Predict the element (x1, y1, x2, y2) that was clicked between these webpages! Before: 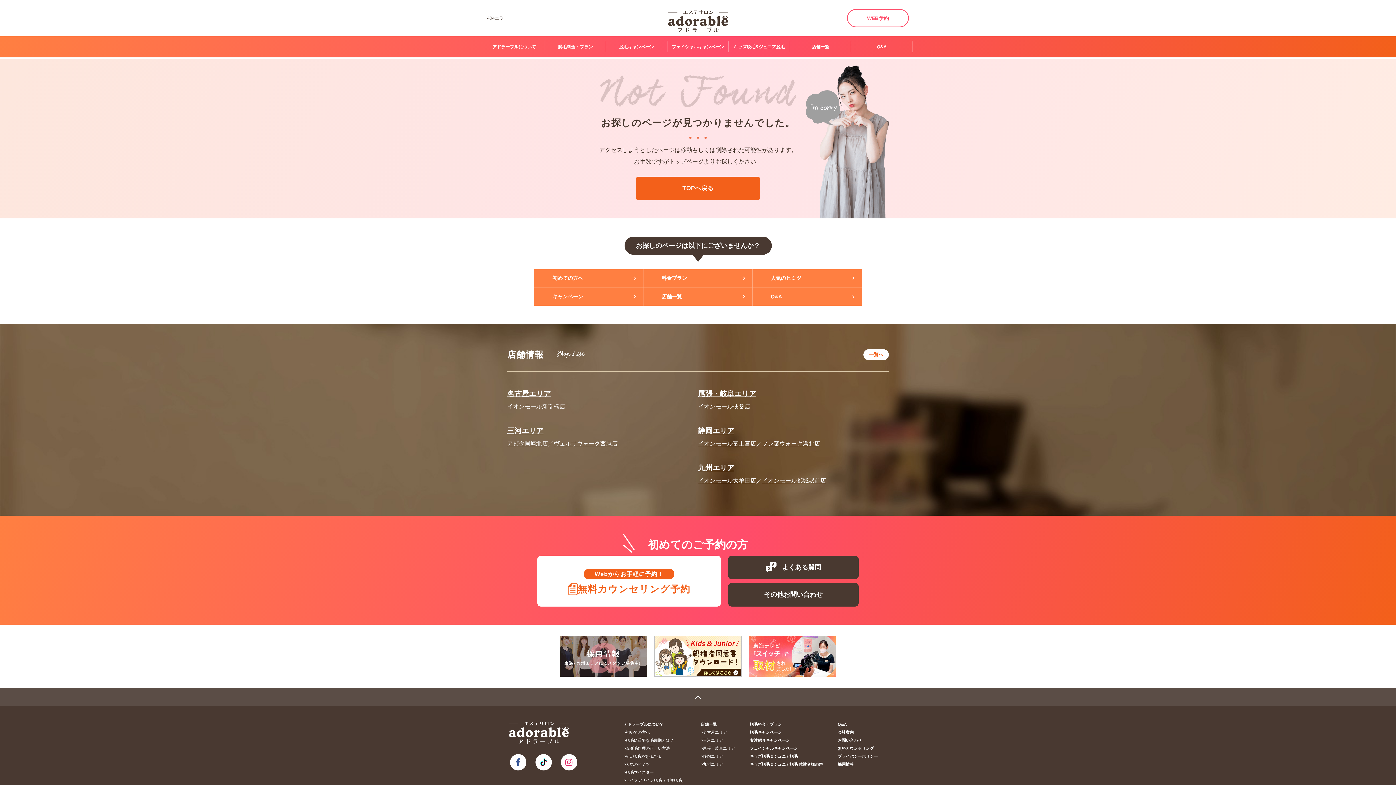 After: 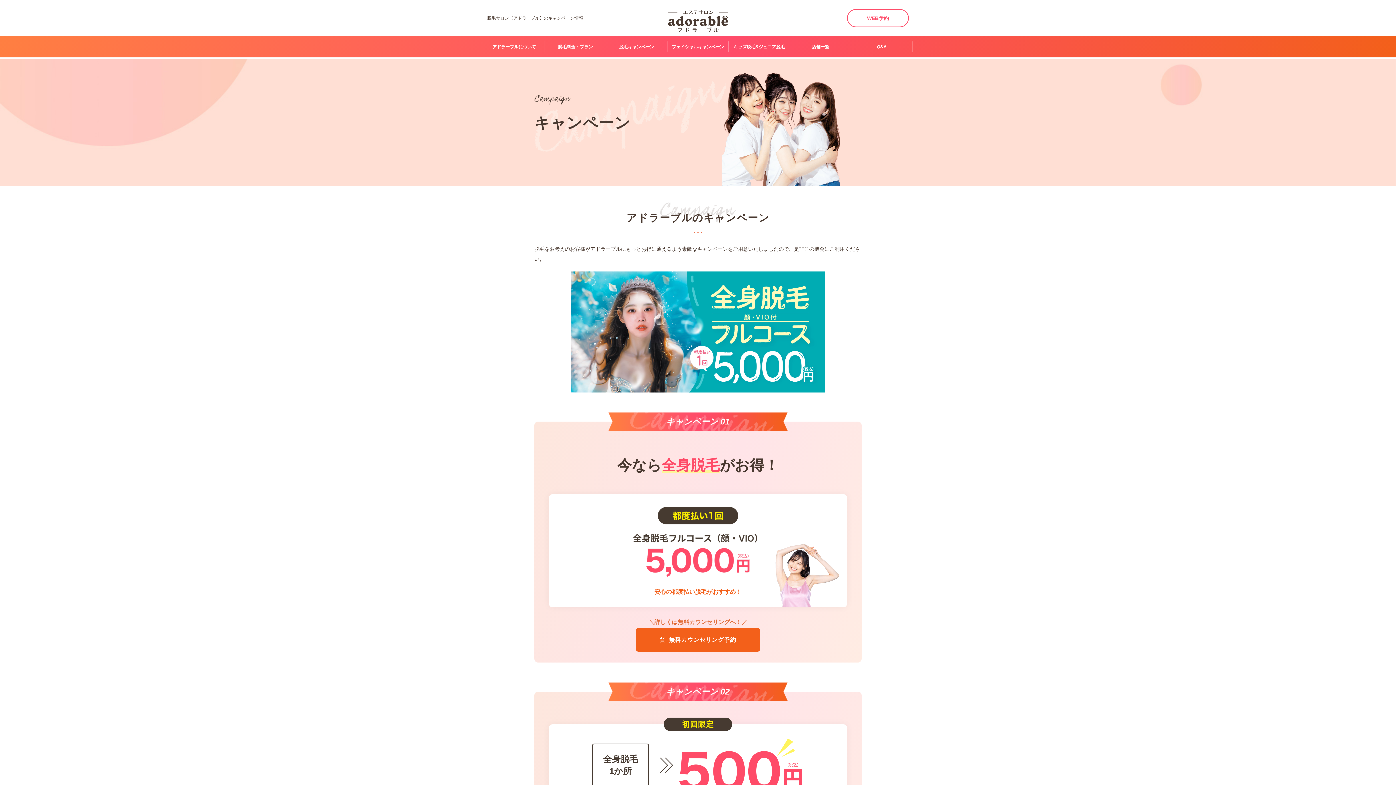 Action: label: キャンペーン bbox: (534, 287, 643, 305)